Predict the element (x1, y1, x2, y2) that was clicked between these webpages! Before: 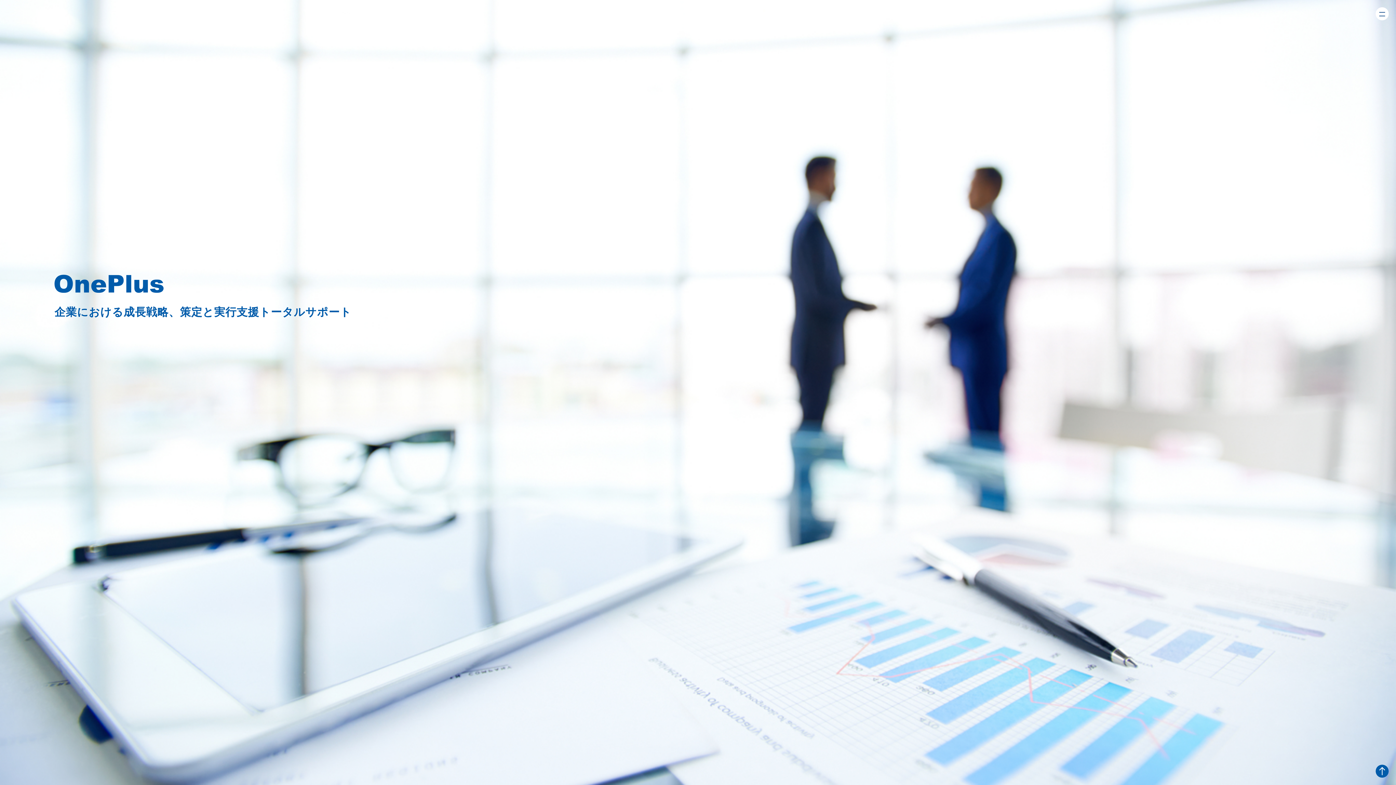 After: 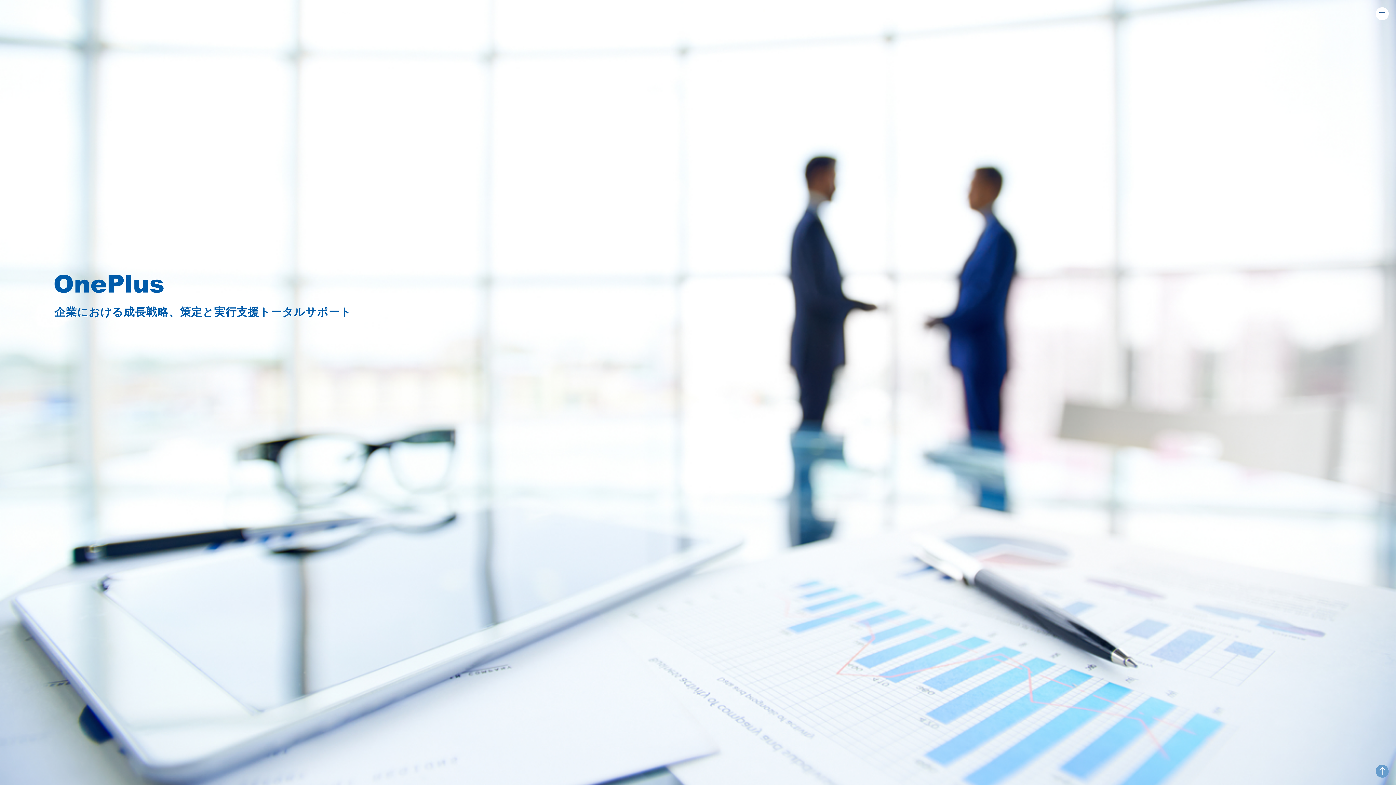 Action: bbox: (1376, 771, 1389, 777)